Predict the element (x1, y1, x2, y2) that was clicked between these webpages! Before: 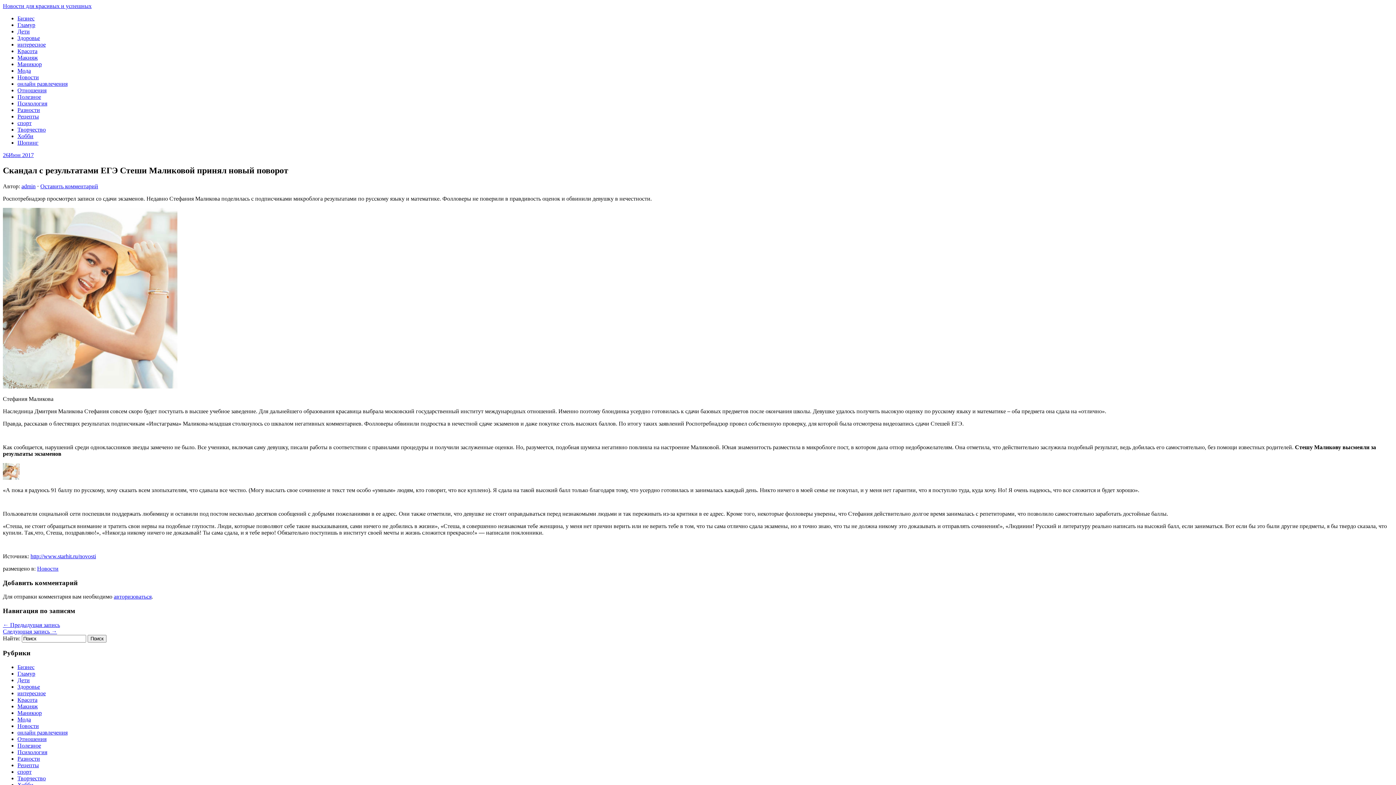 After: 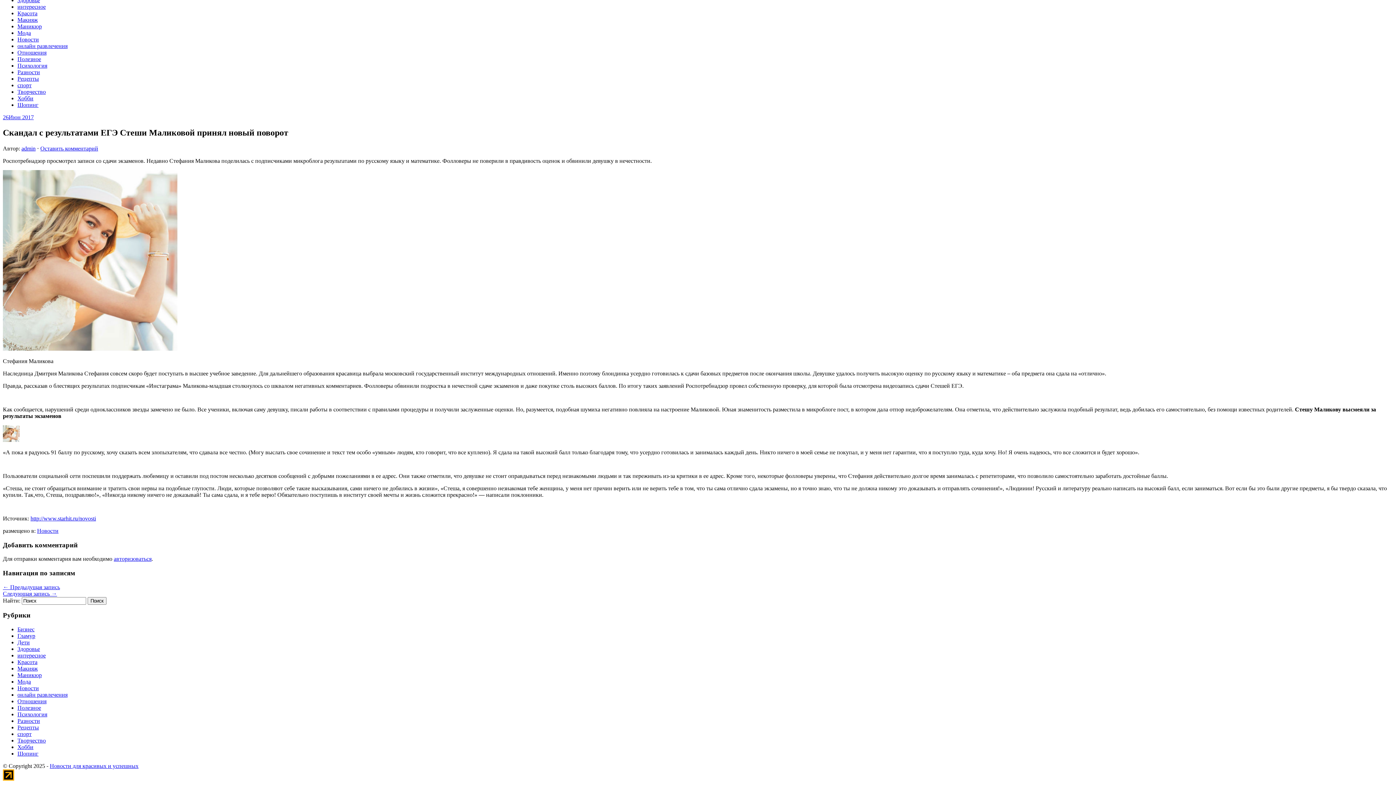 Action: label: Оставить комментарий bbox: (40, 183, 98, 189)